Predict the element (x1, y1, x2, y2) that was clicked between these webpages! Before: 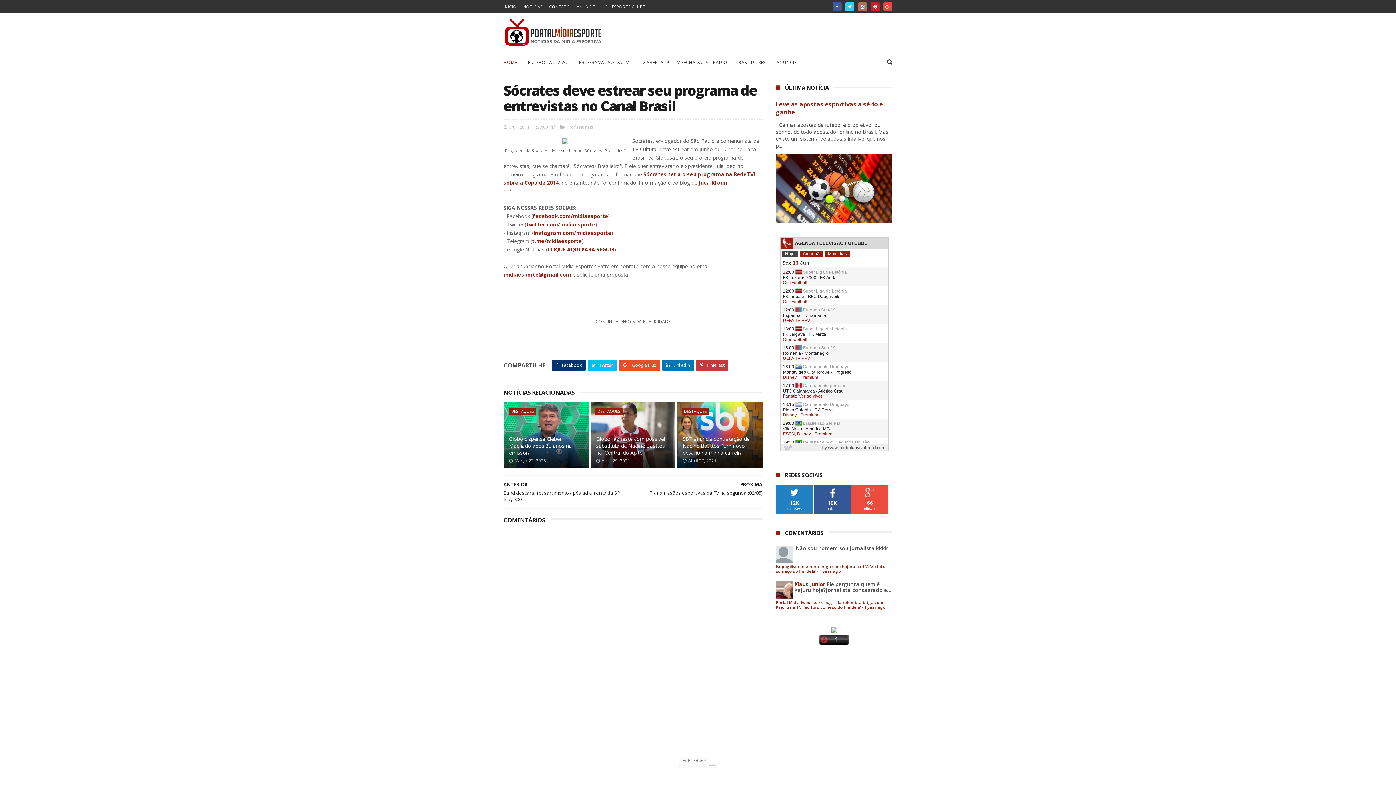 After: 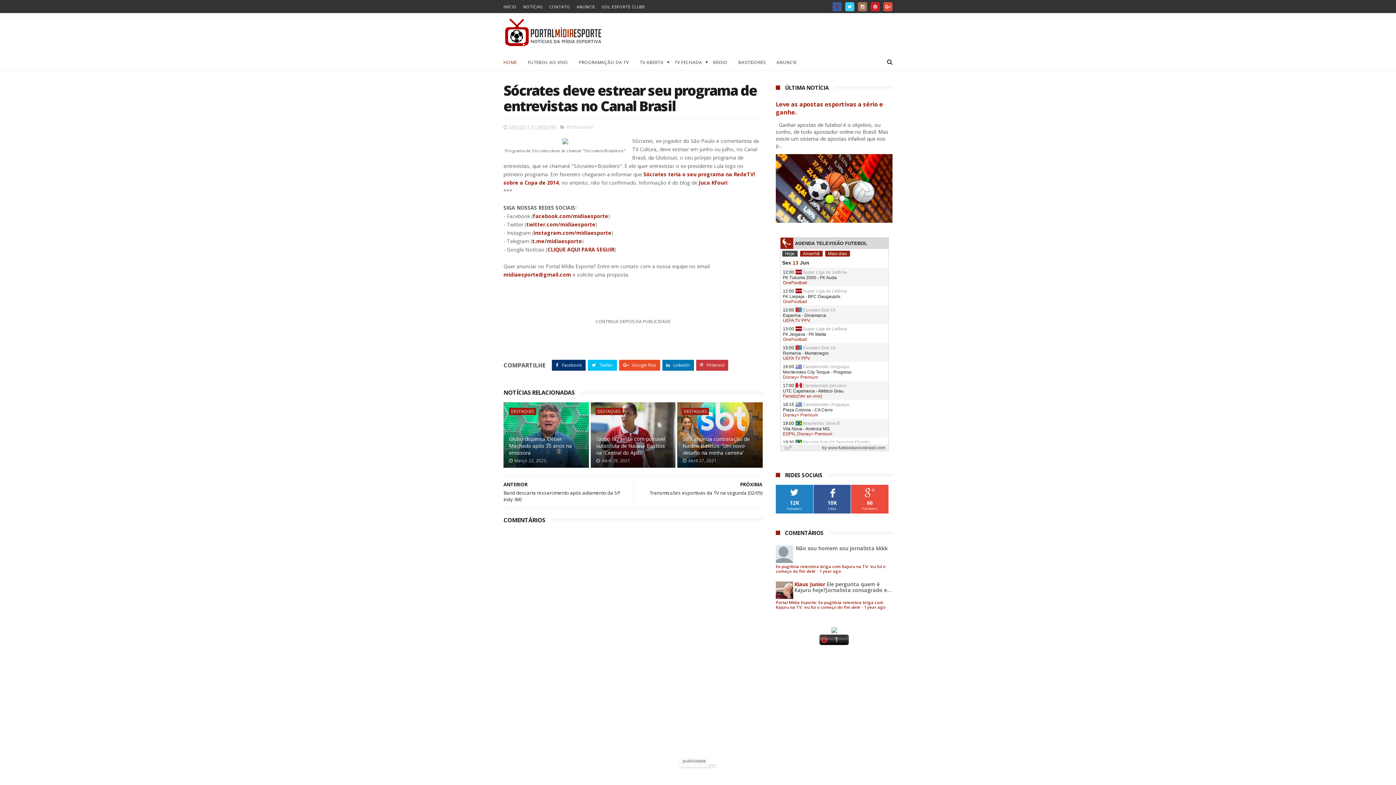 Action: bbox: (832, 2, 841, 11)